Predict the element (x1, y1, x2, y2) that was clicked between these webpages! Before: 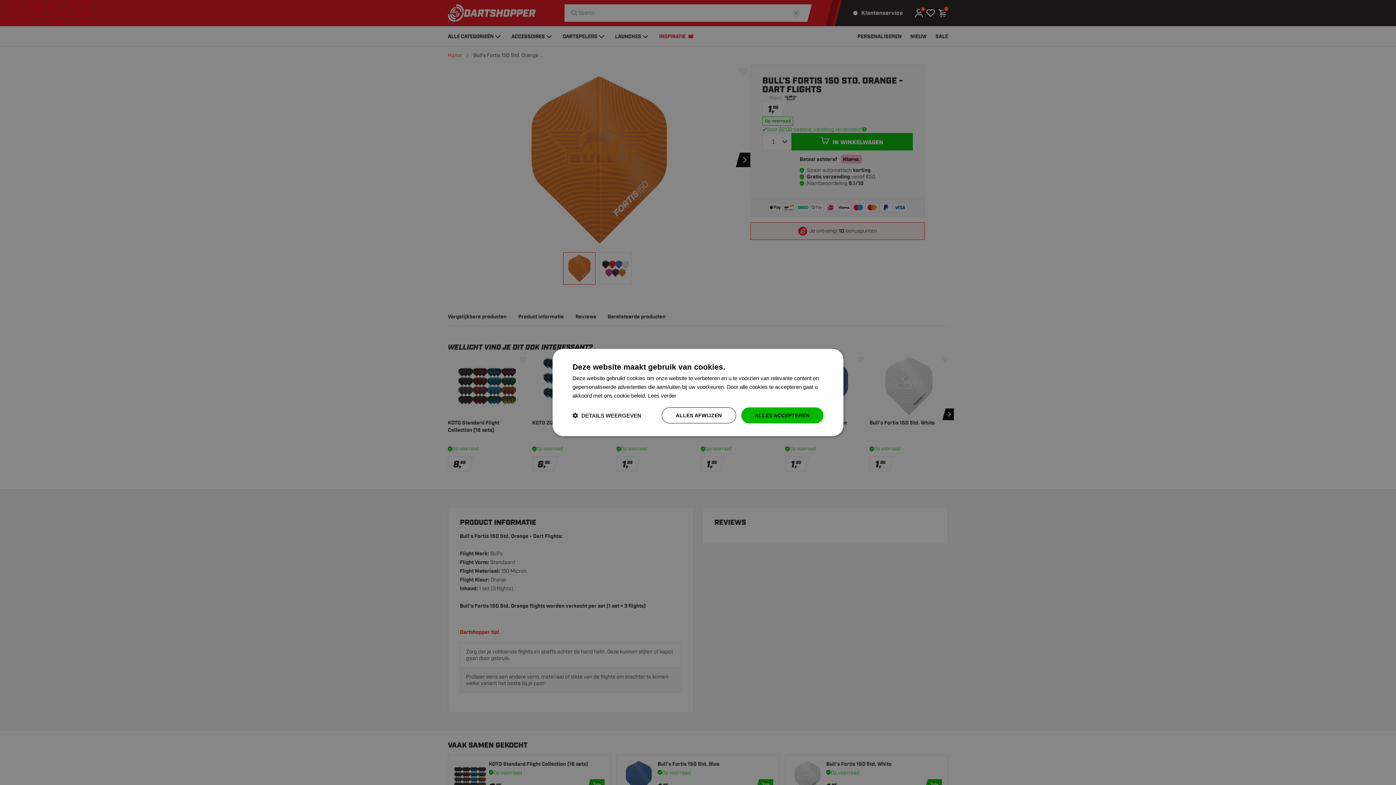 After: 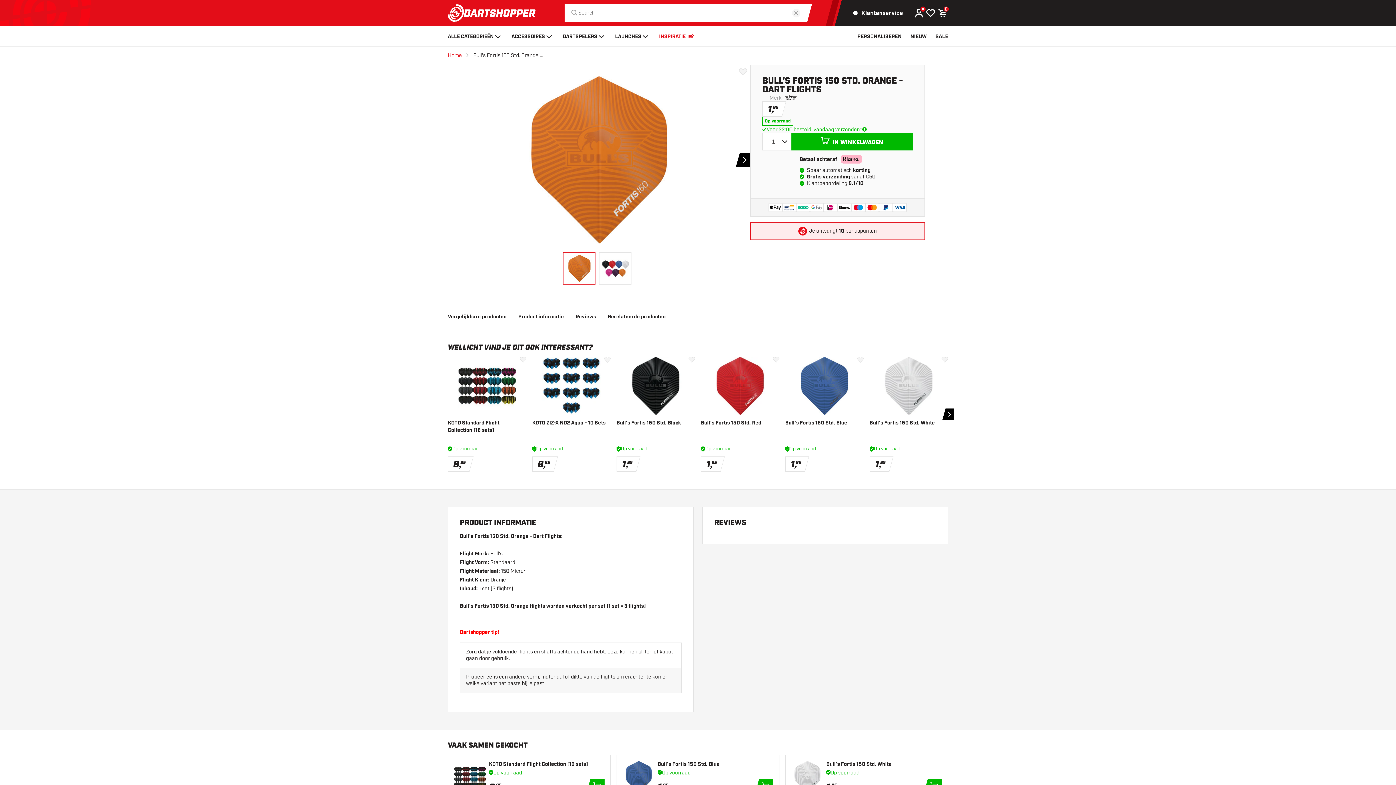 Action: label: ALLES AFWIJZEN bbox: (661, 407, 736, 423)